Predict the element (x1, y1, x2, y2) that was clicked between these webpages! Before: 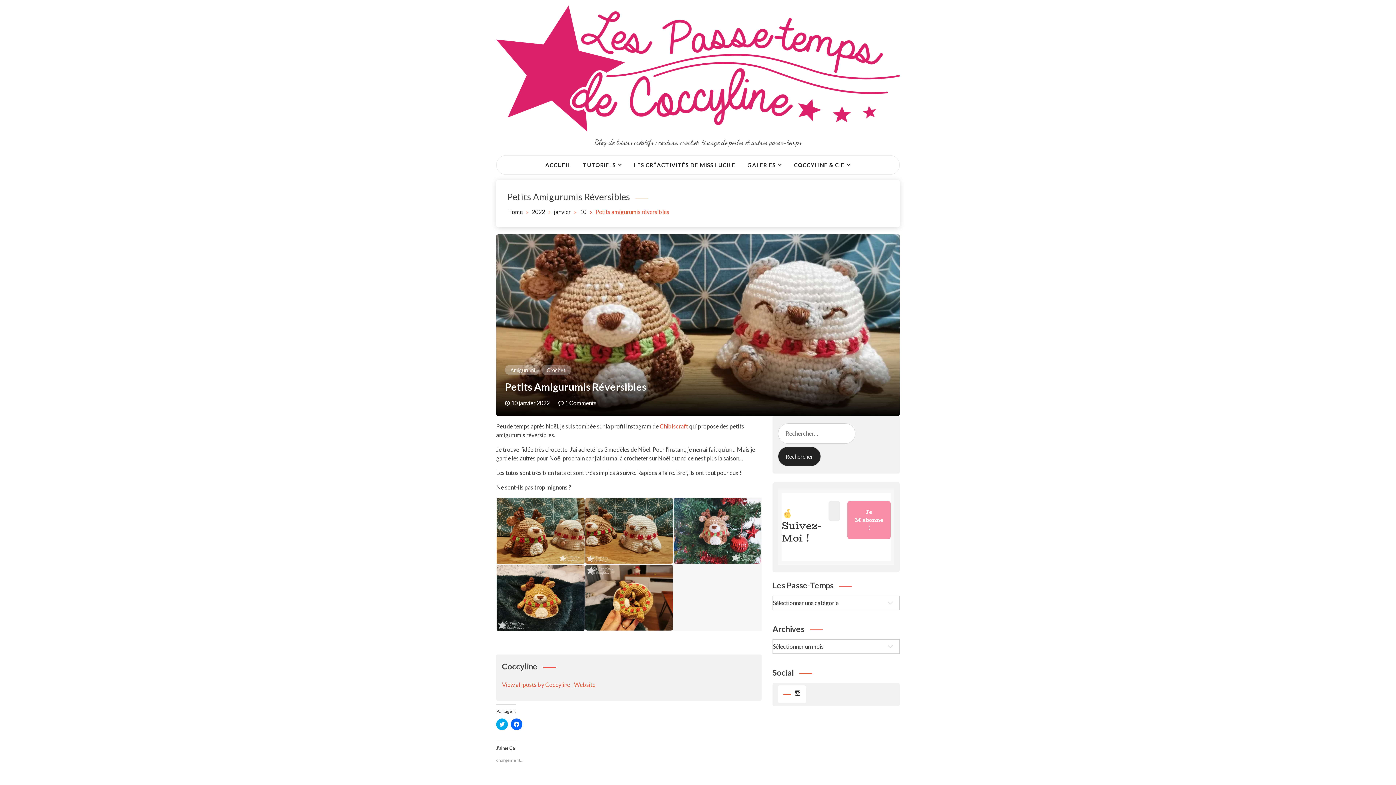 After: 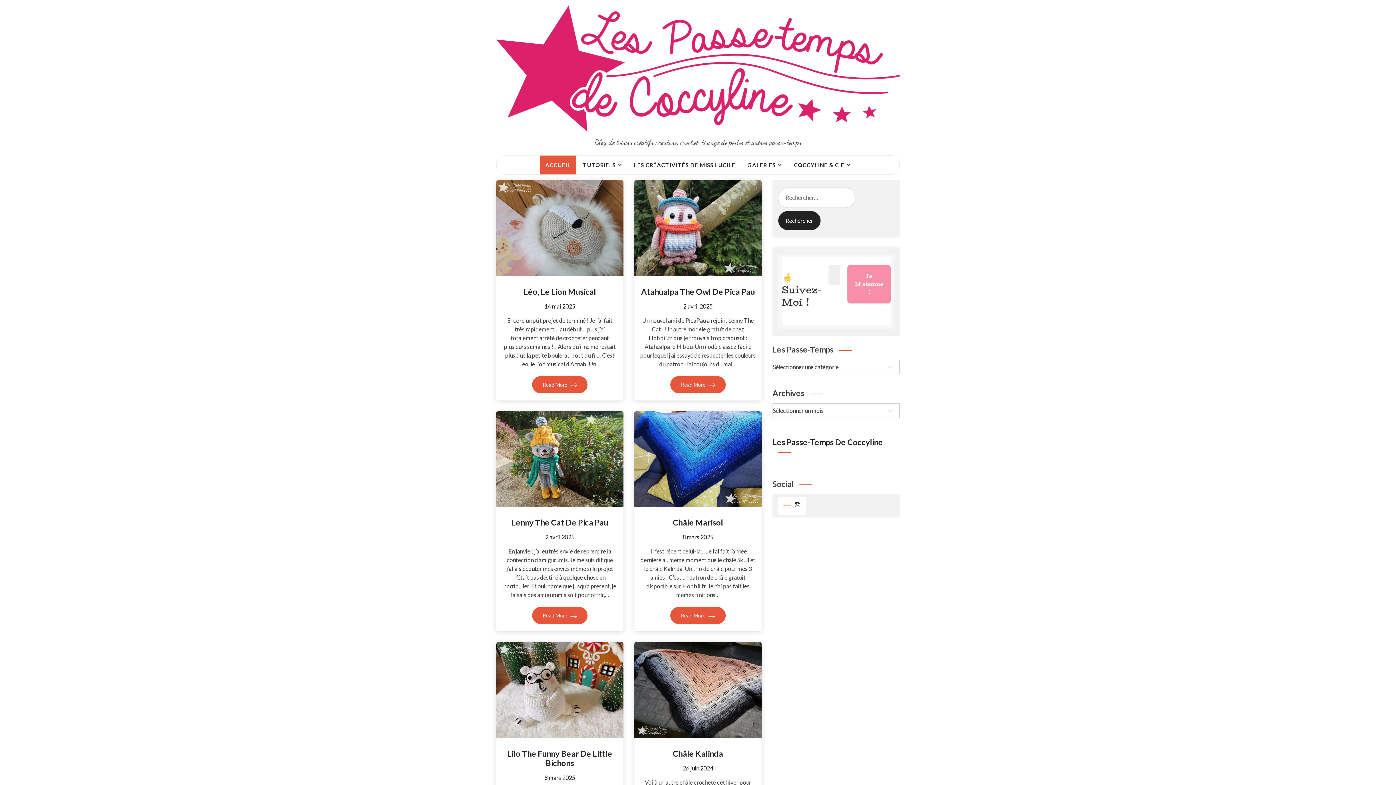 Action: label: Home bbox: (507, 208, 522, 215)